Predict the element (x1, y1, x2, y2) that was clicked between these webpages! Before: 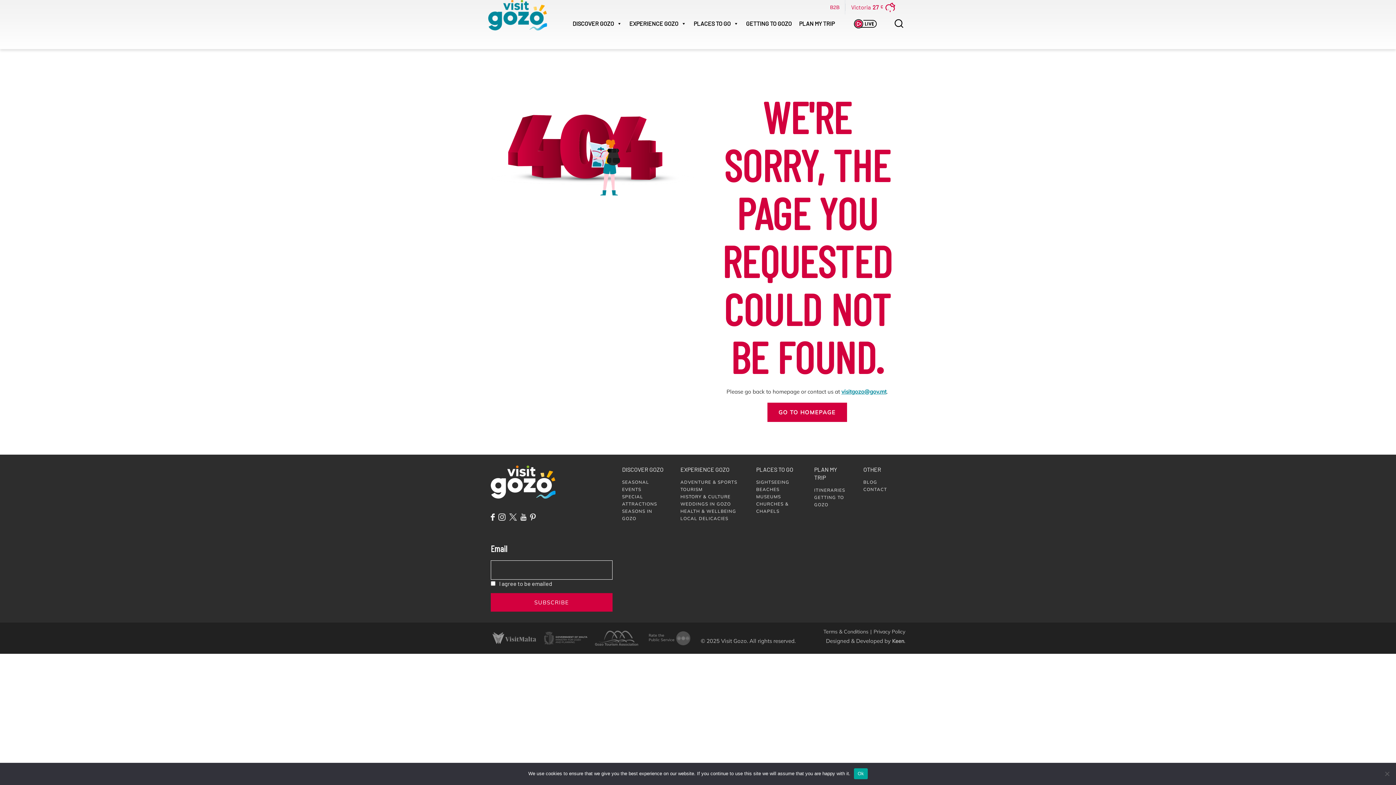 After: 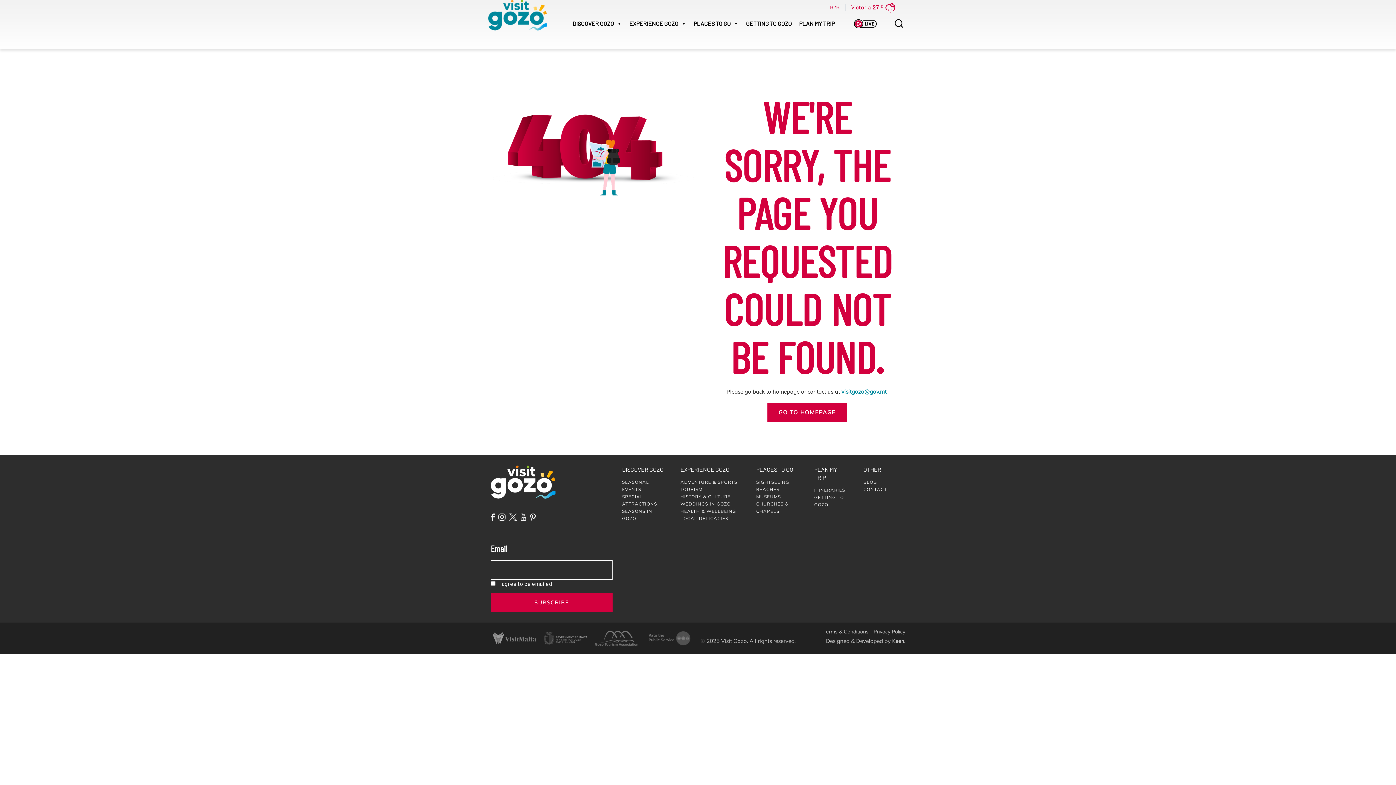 Action: bbox: (854, 768, 867, 779) label: Ok